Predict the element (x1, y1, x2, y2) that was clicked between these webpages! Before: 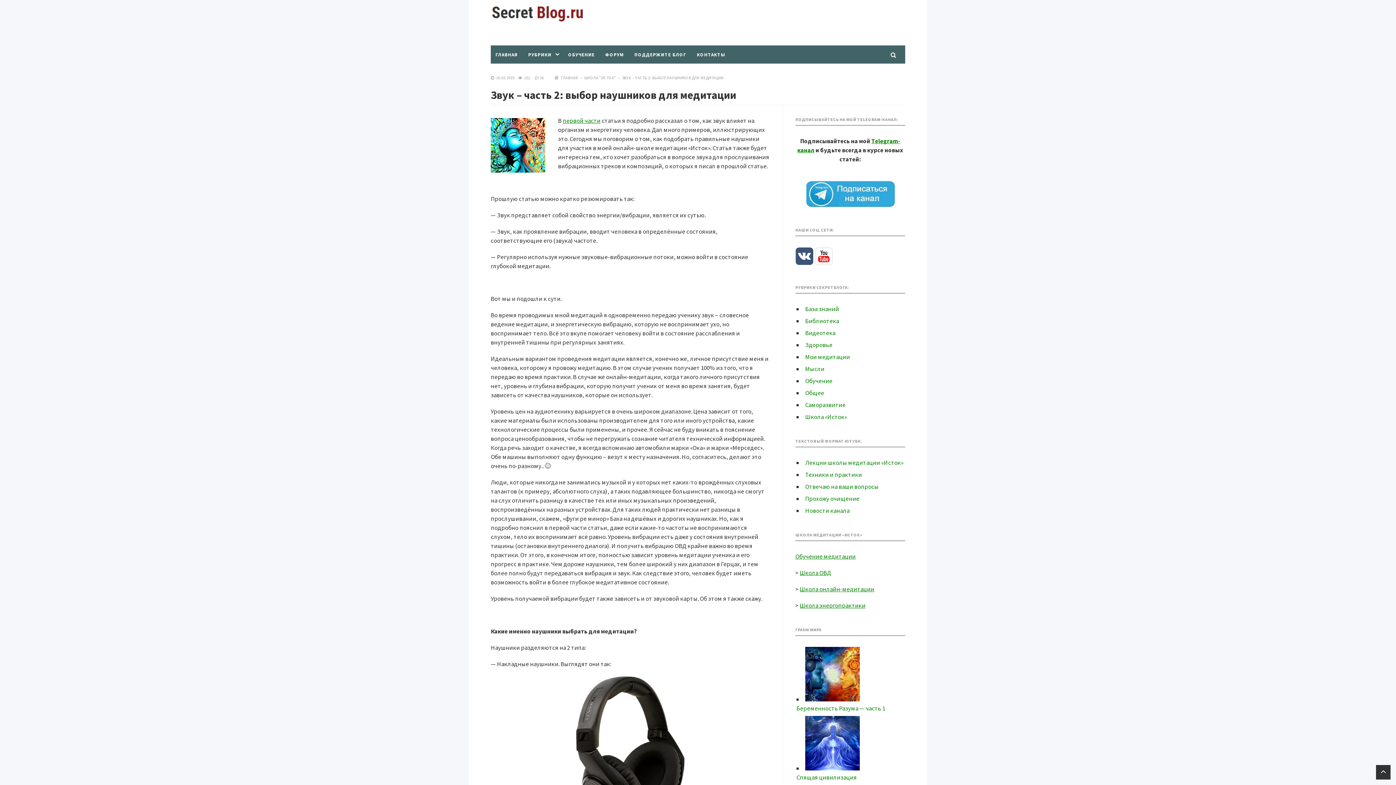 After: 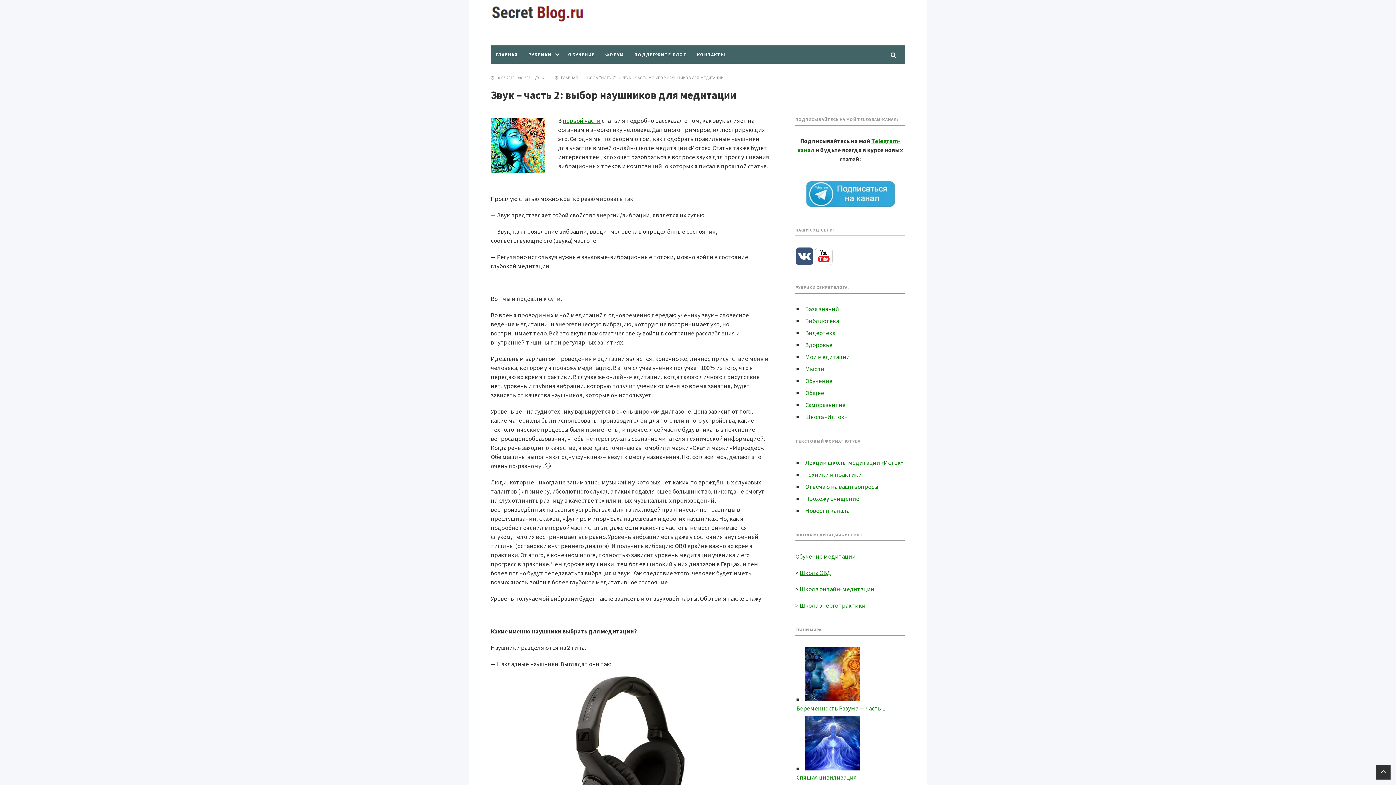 Action: bbox: (795, 259, 813, 267)